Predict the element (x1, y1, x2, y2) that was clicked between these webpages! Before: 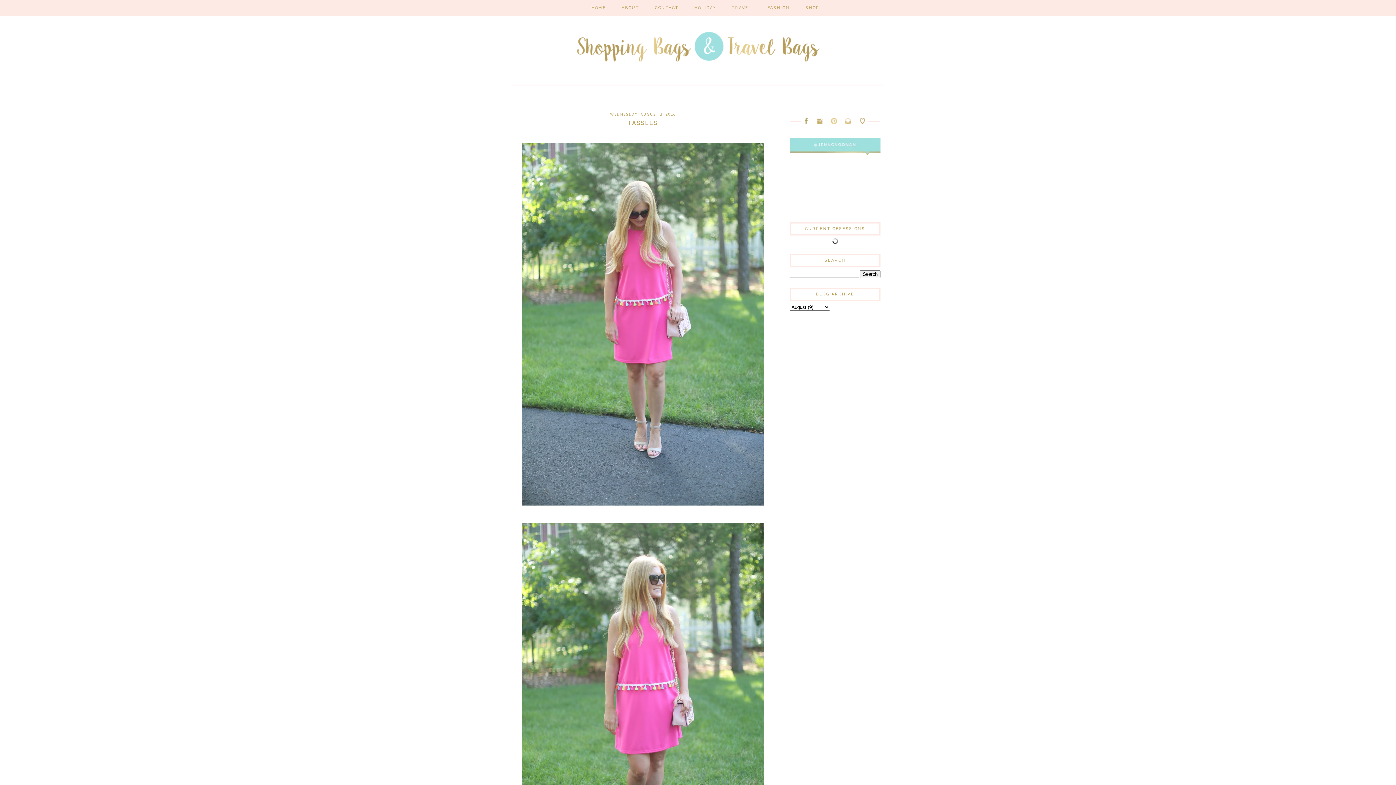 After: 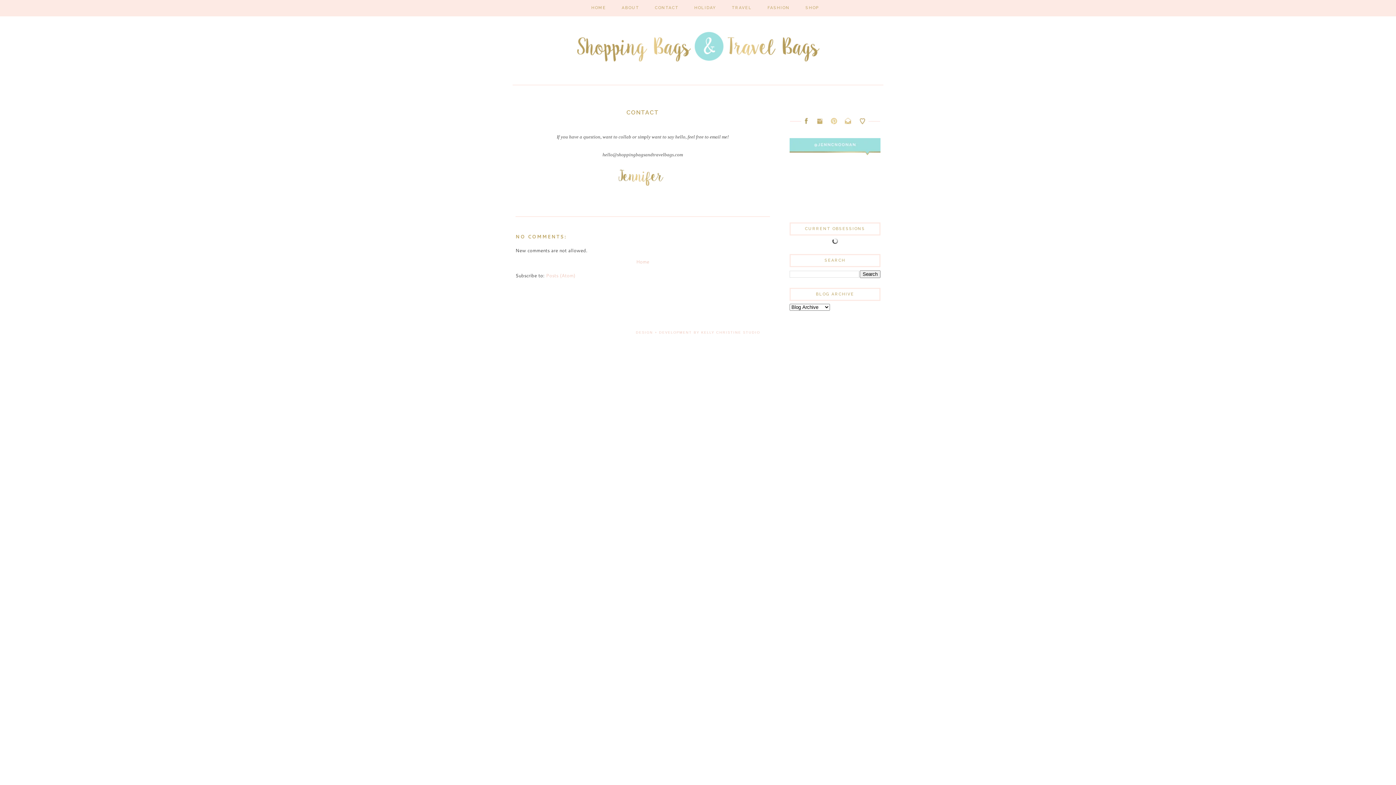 Action: label: CONTACT bbox: (655, 5, 678, 10)